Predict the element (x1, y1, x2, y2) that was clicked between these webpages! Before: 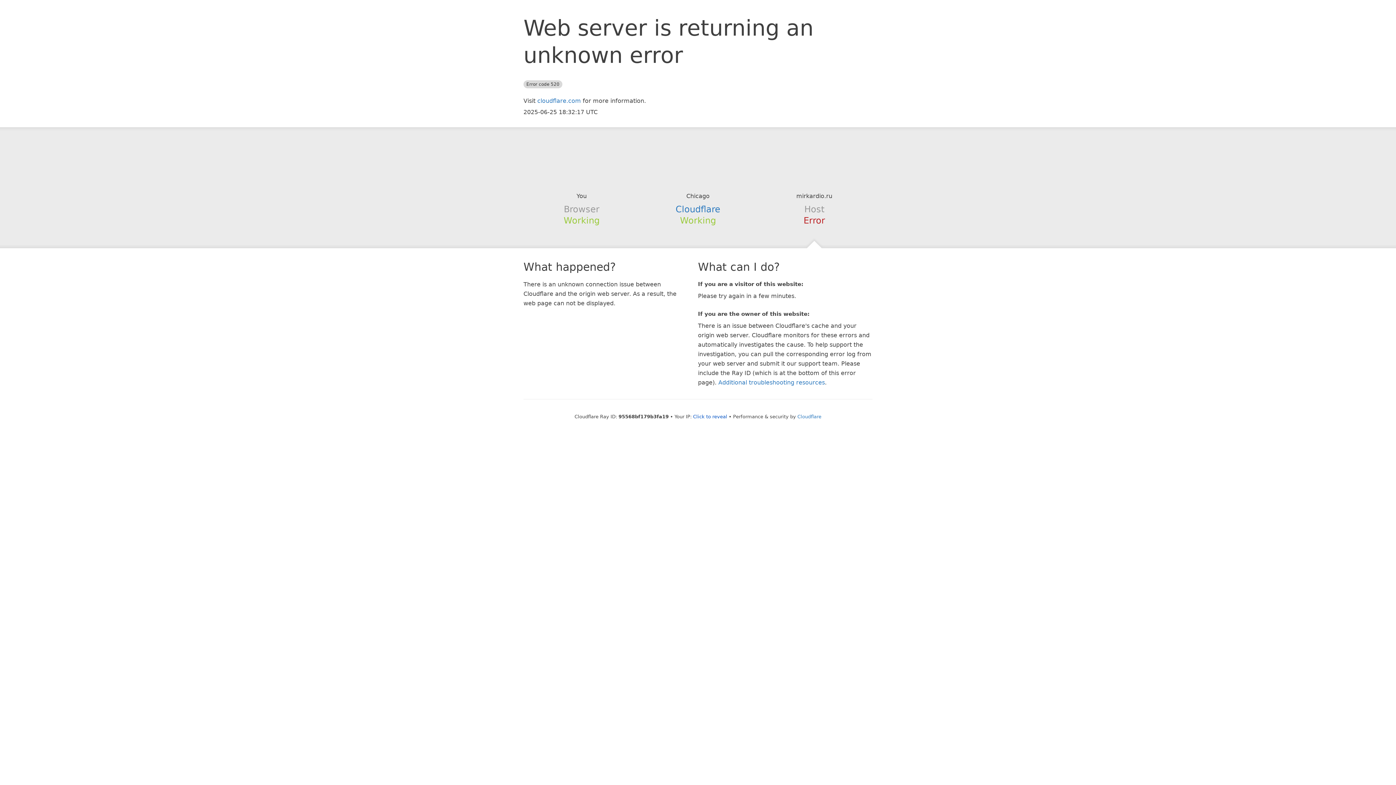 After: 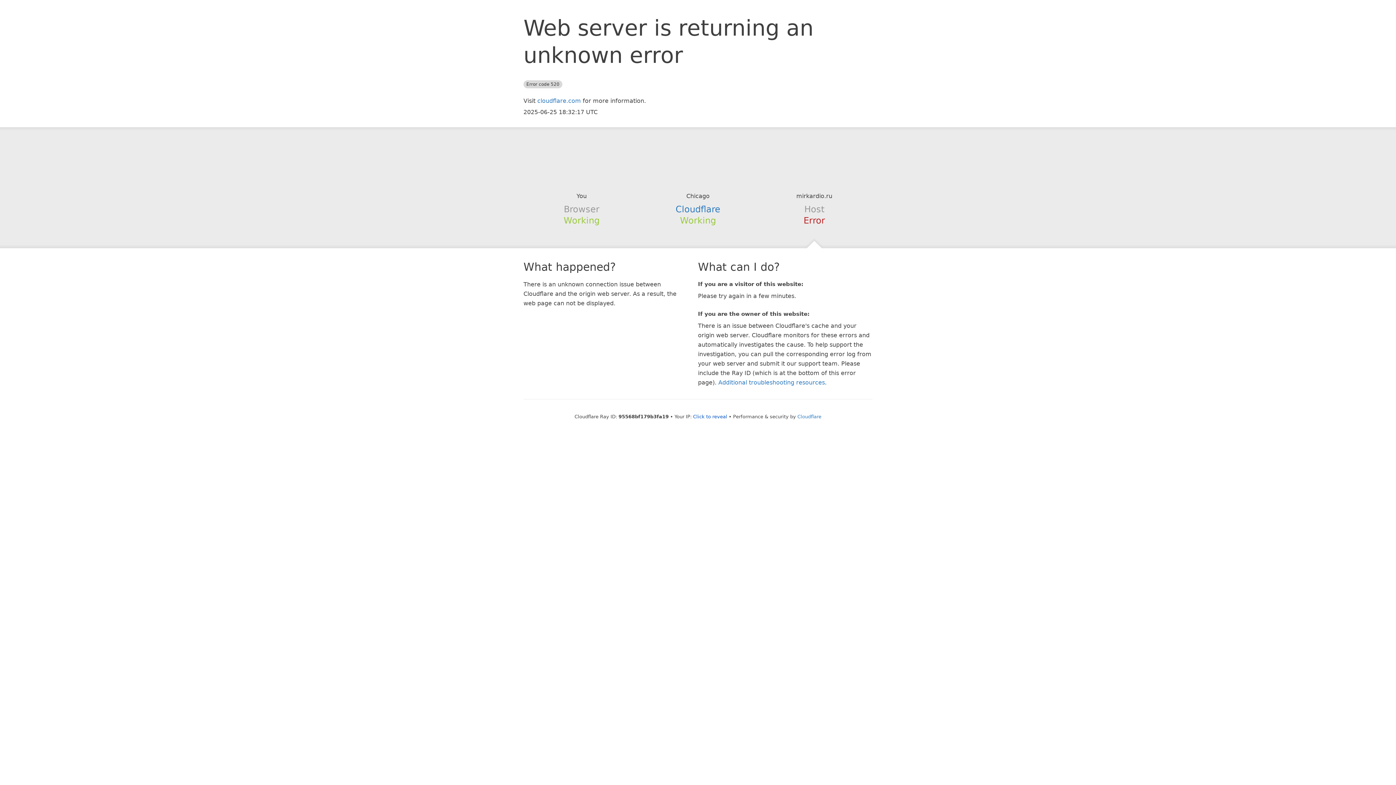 Action: bbox: (639, 148, 756, 178)